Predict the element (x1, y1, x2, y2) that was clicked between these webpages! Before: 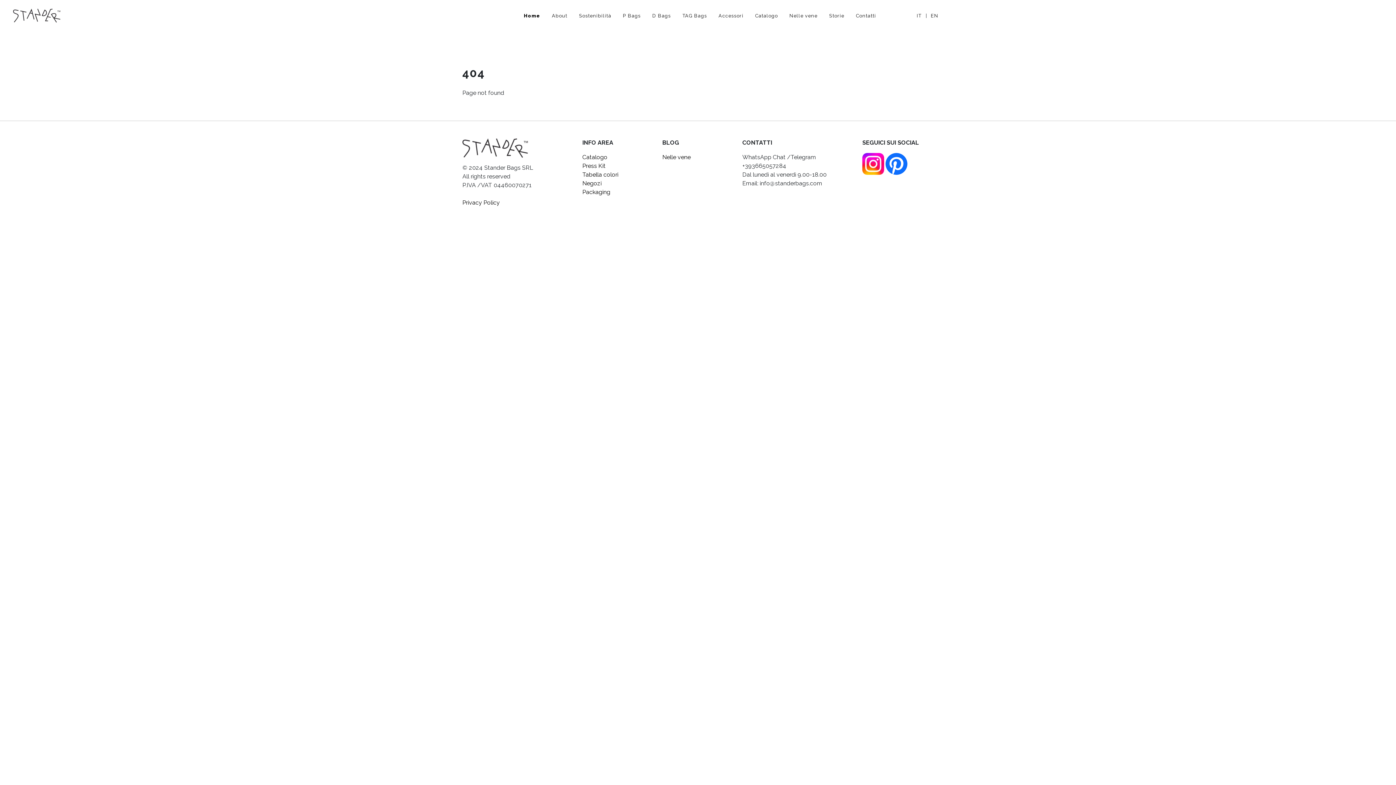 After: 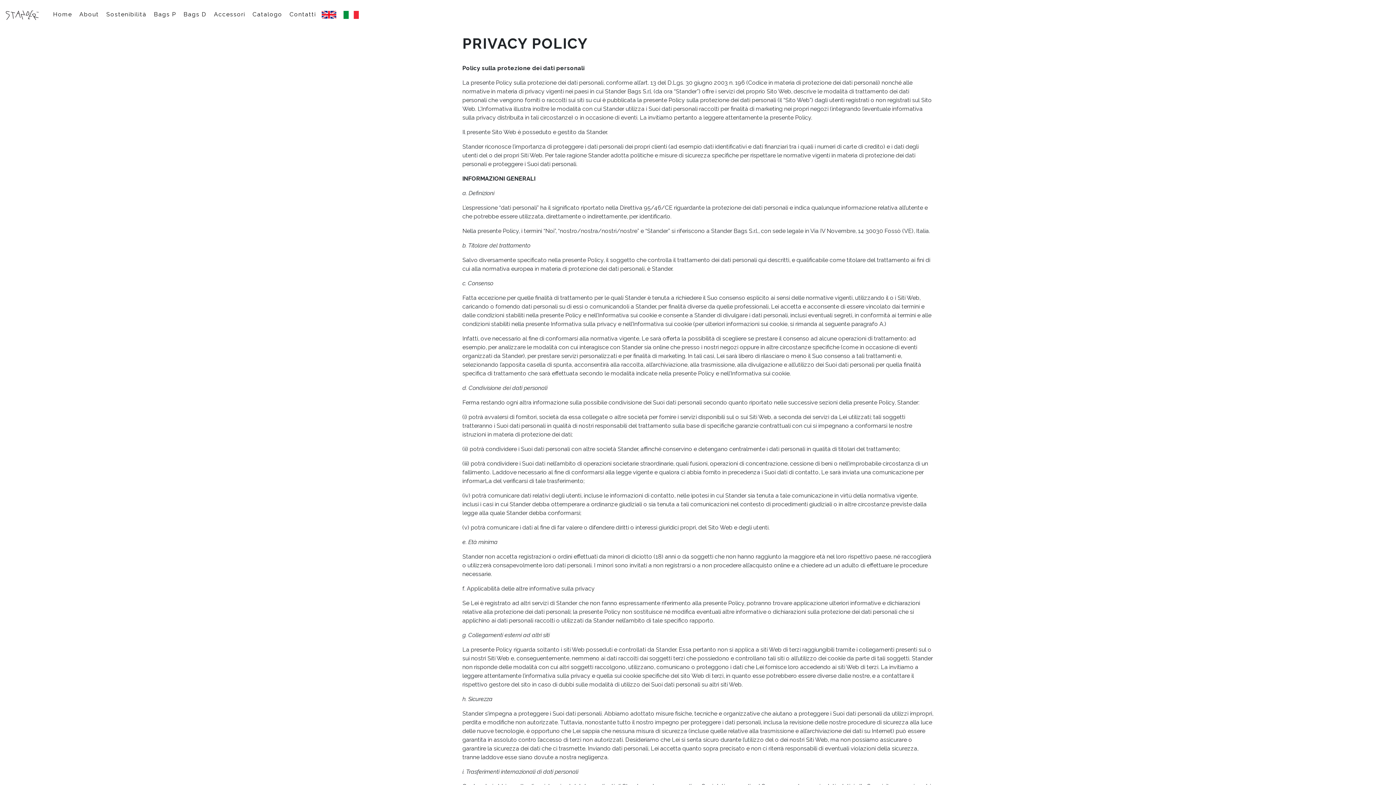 Action: label: Privacy Policy bbox: (462, 199, 500, 206)